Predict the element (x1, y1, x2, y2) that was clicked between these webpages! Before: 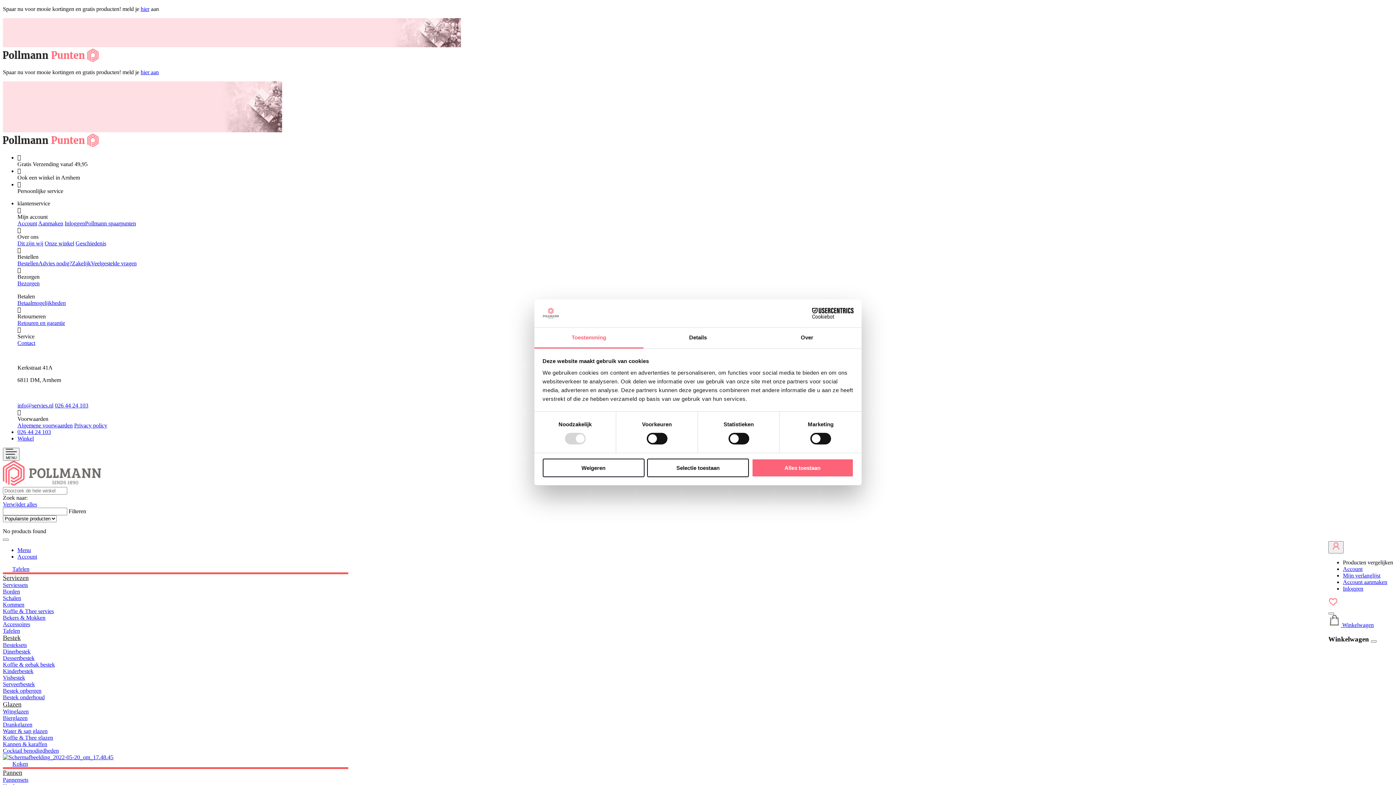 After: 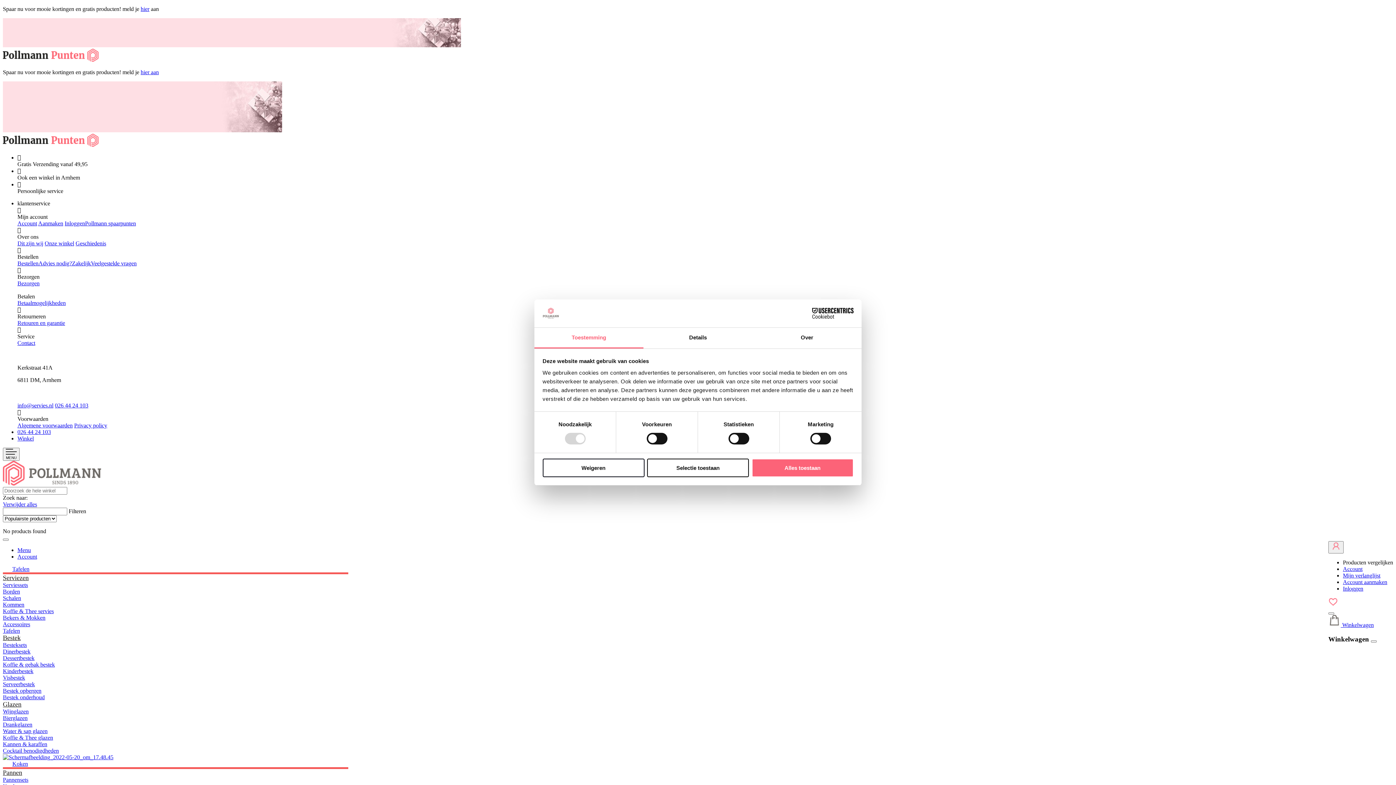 Action: bbox: (2, 661, 54, 668) label: Koffie & gebak bestek